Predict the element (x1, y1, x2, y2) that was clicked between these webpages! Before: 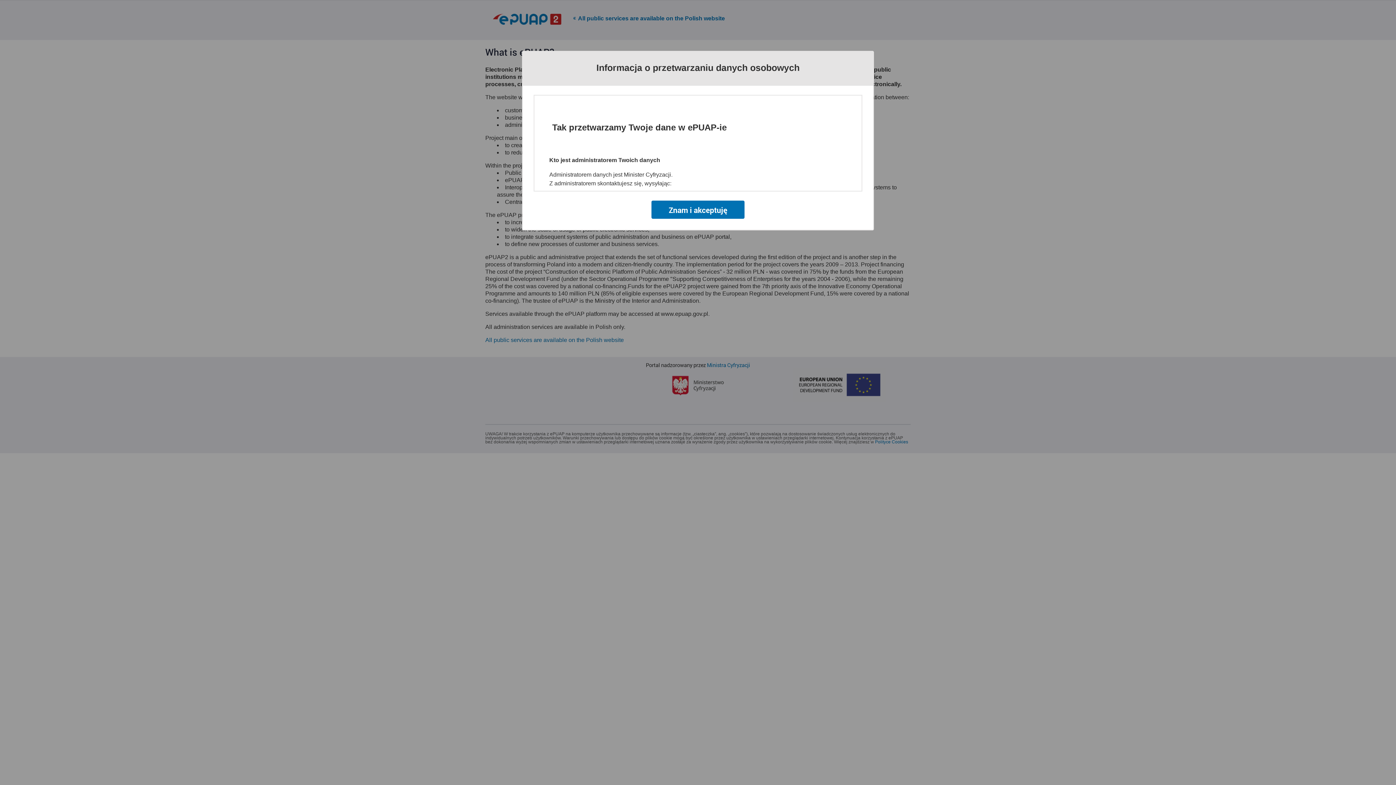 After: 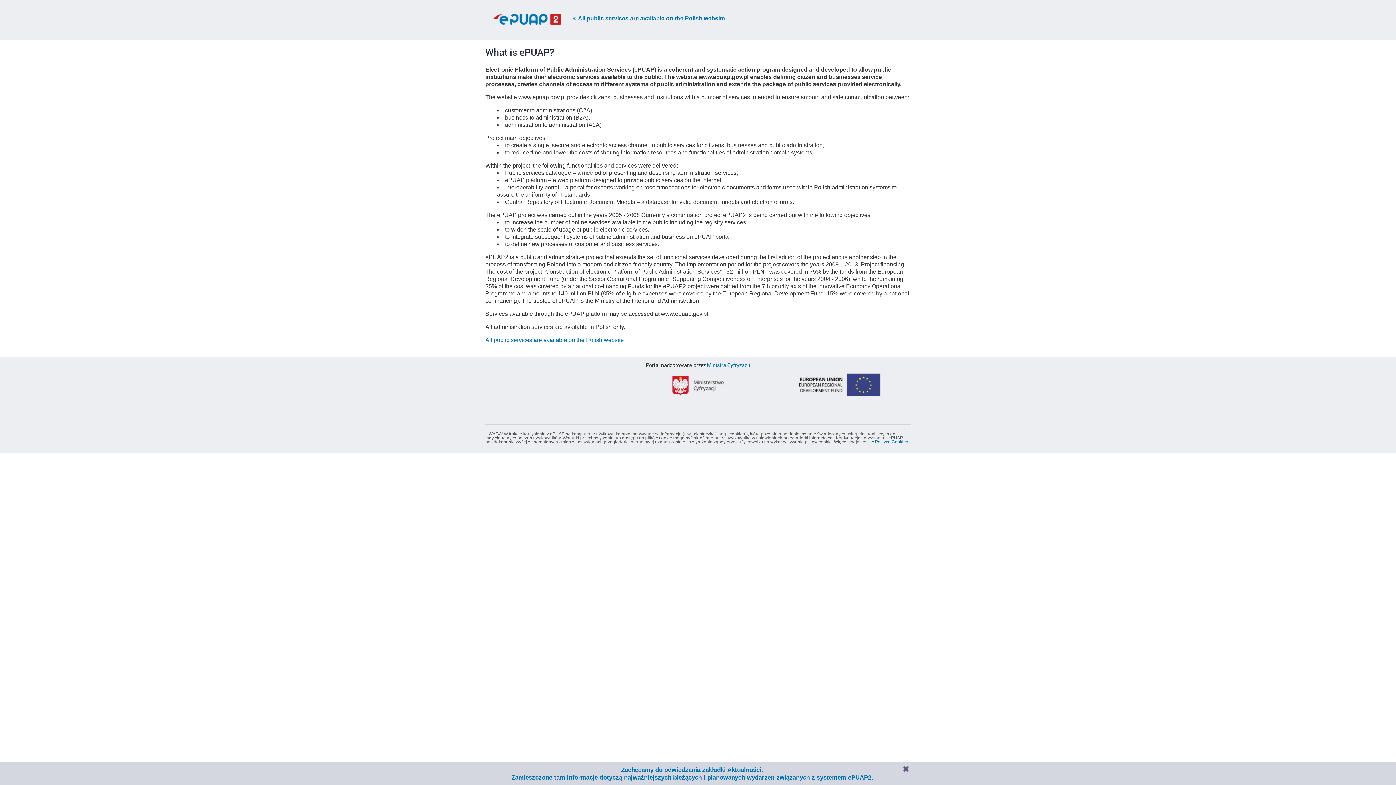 Action: bbox: (651, 200, 744, 218) label: Znam i akceptuję